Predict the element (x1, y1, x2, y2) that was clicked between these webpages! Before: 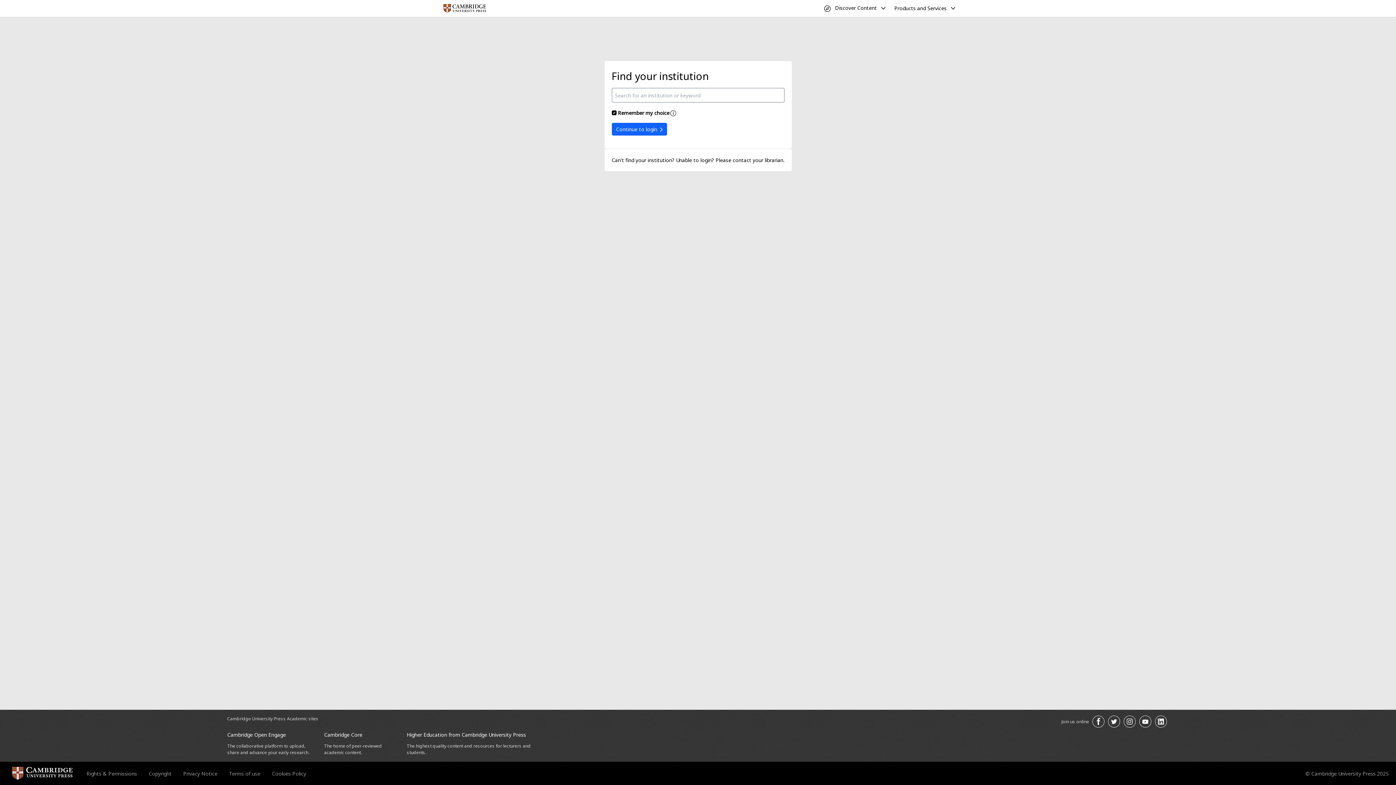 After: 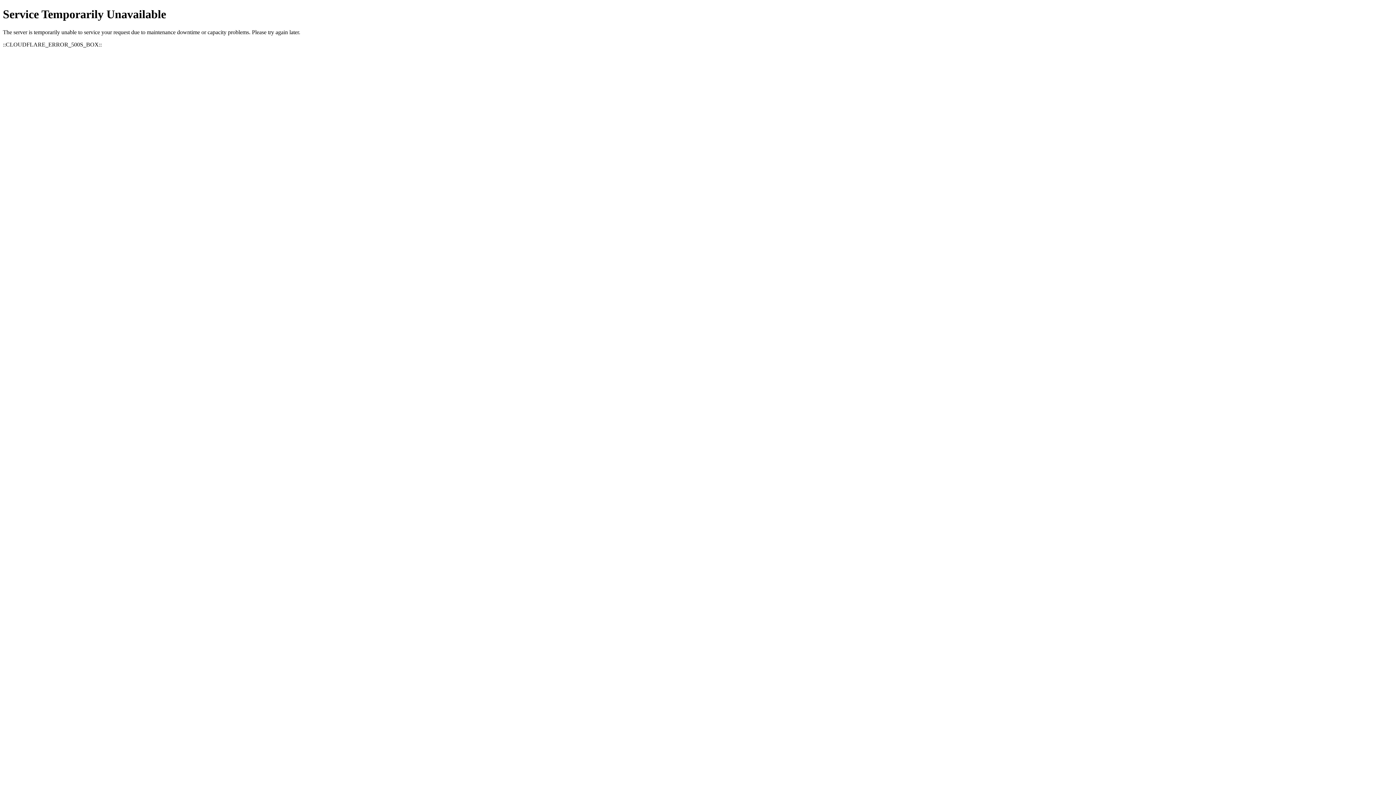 Action: label: Privacy Notice bbox: (183, 770, 217, 777)